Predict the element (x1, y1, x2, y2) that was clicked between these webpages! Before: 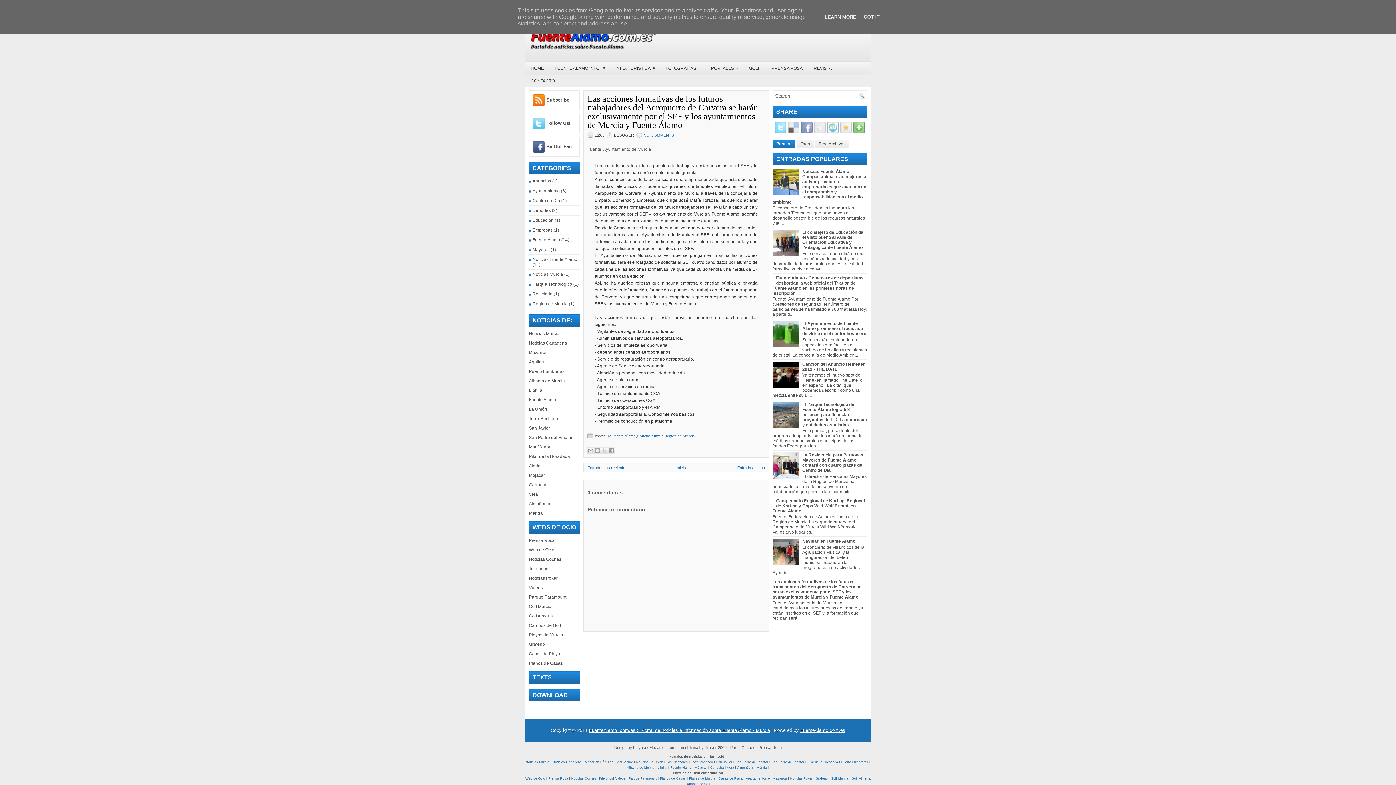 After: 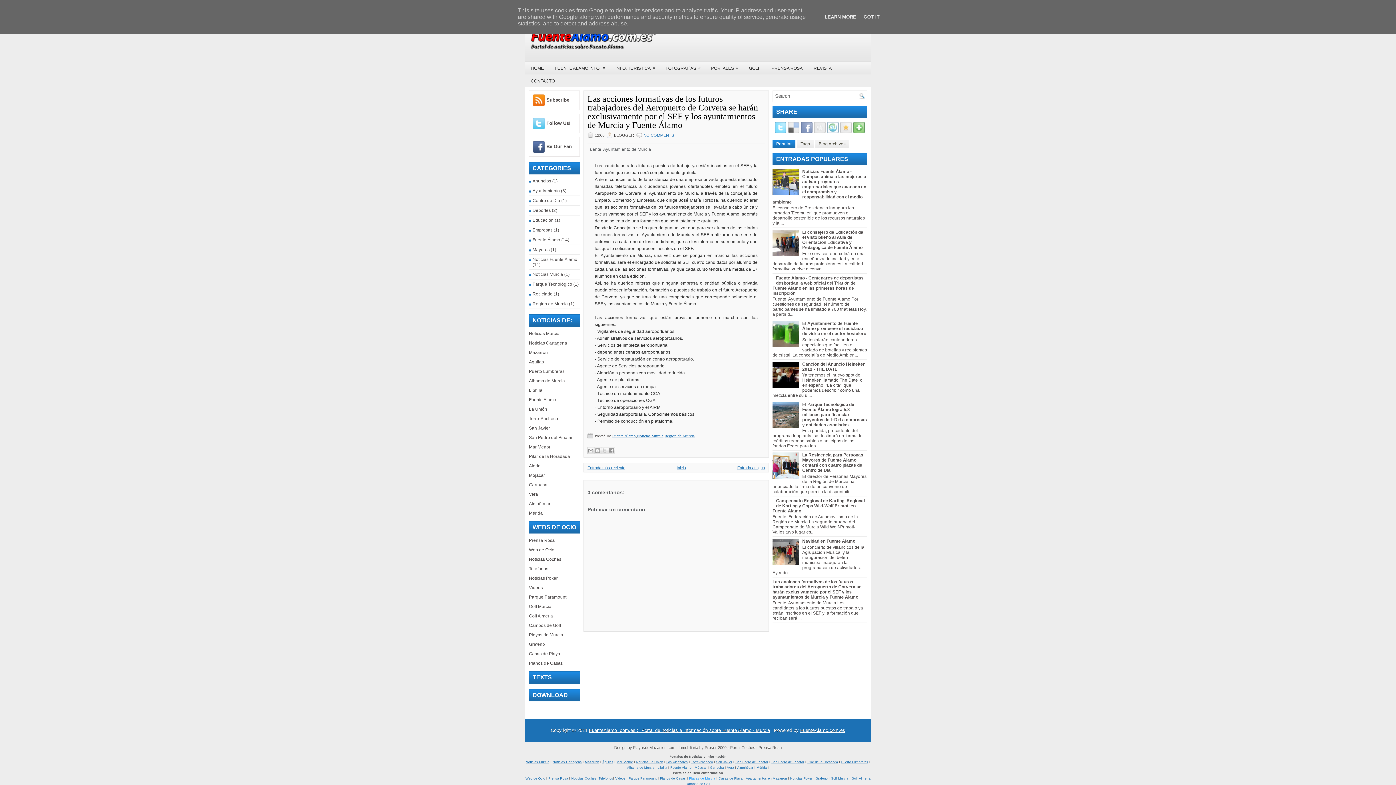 Action: label: Playas de Murcia bbox: (689, 777, 715, 780)